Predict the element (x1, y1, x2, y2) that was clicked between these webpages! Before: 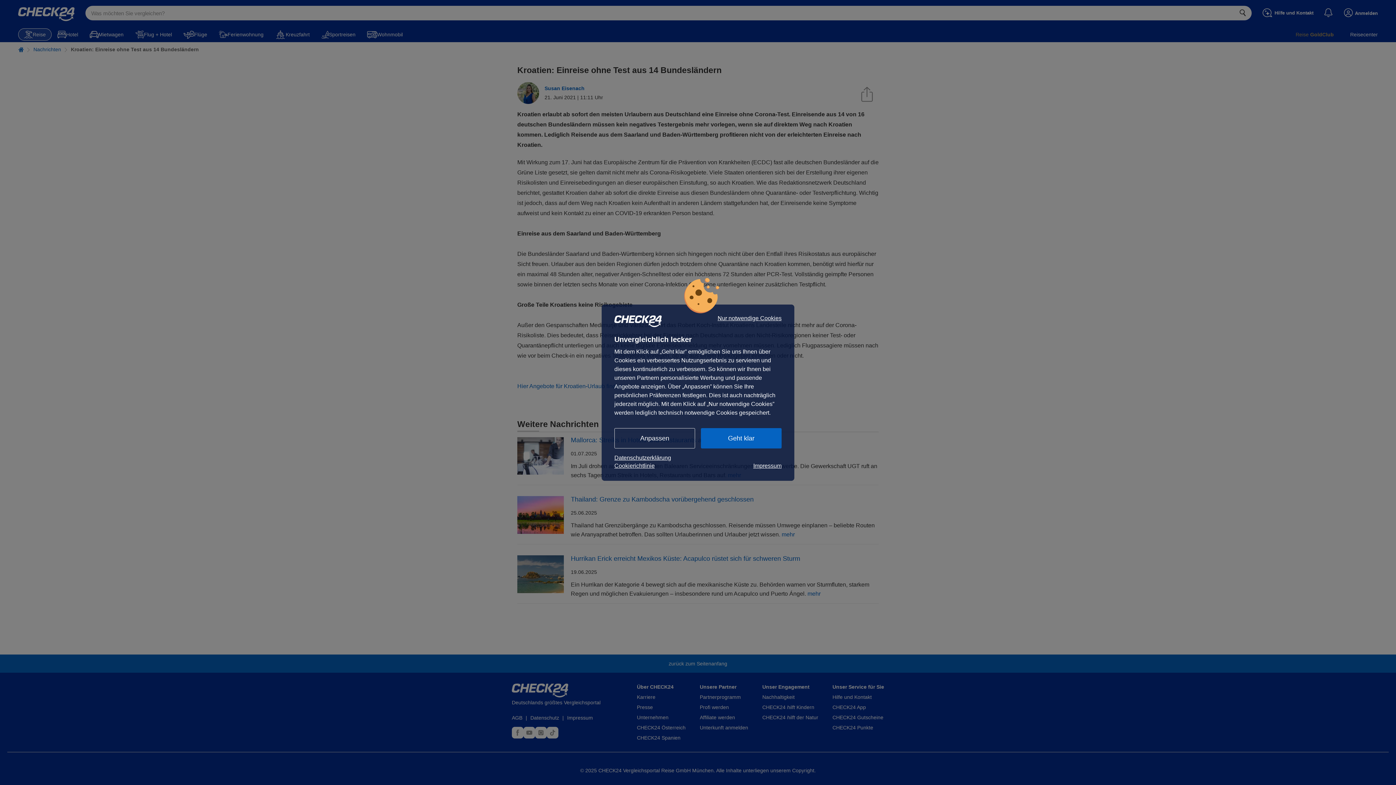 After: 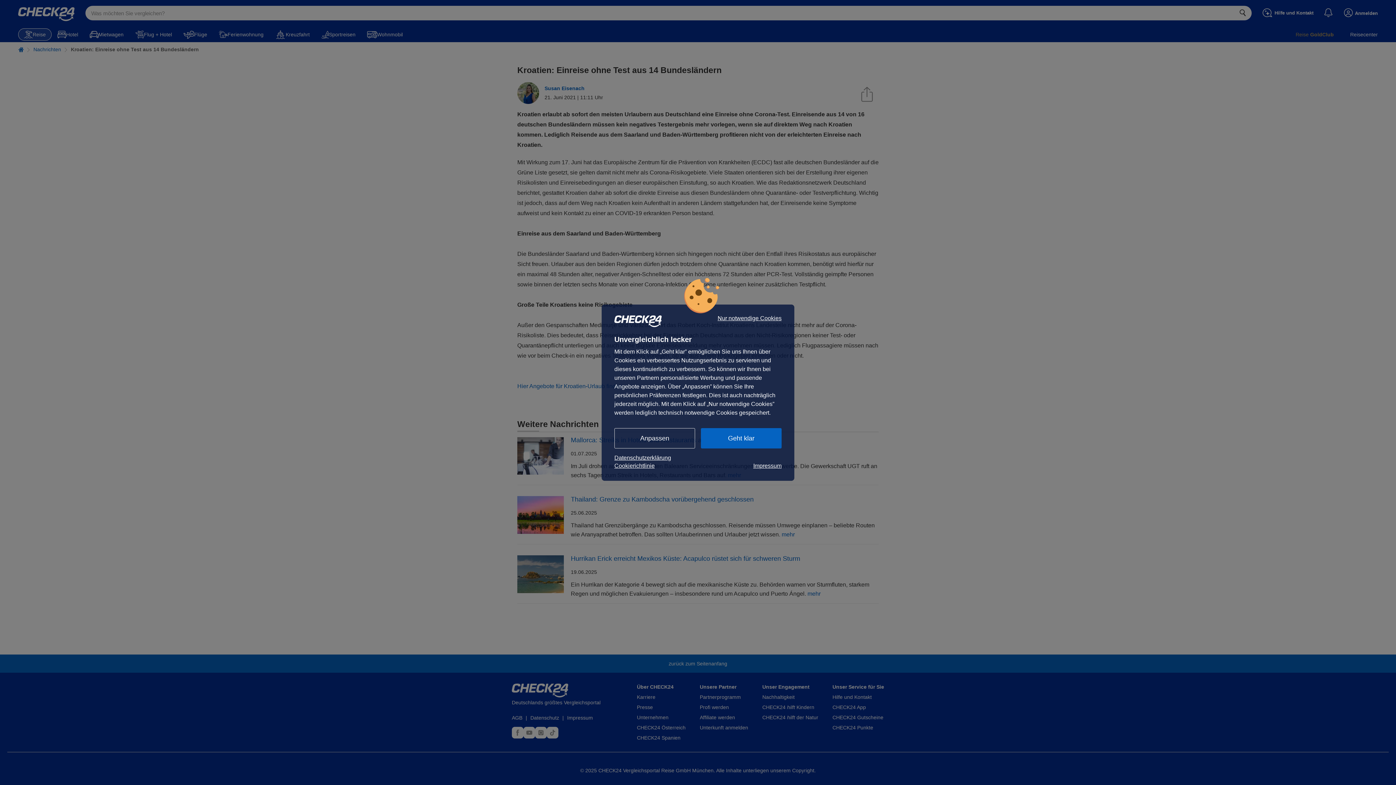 Action: bbox: (614, 462, 654, 470) label: Cookierichtlinie